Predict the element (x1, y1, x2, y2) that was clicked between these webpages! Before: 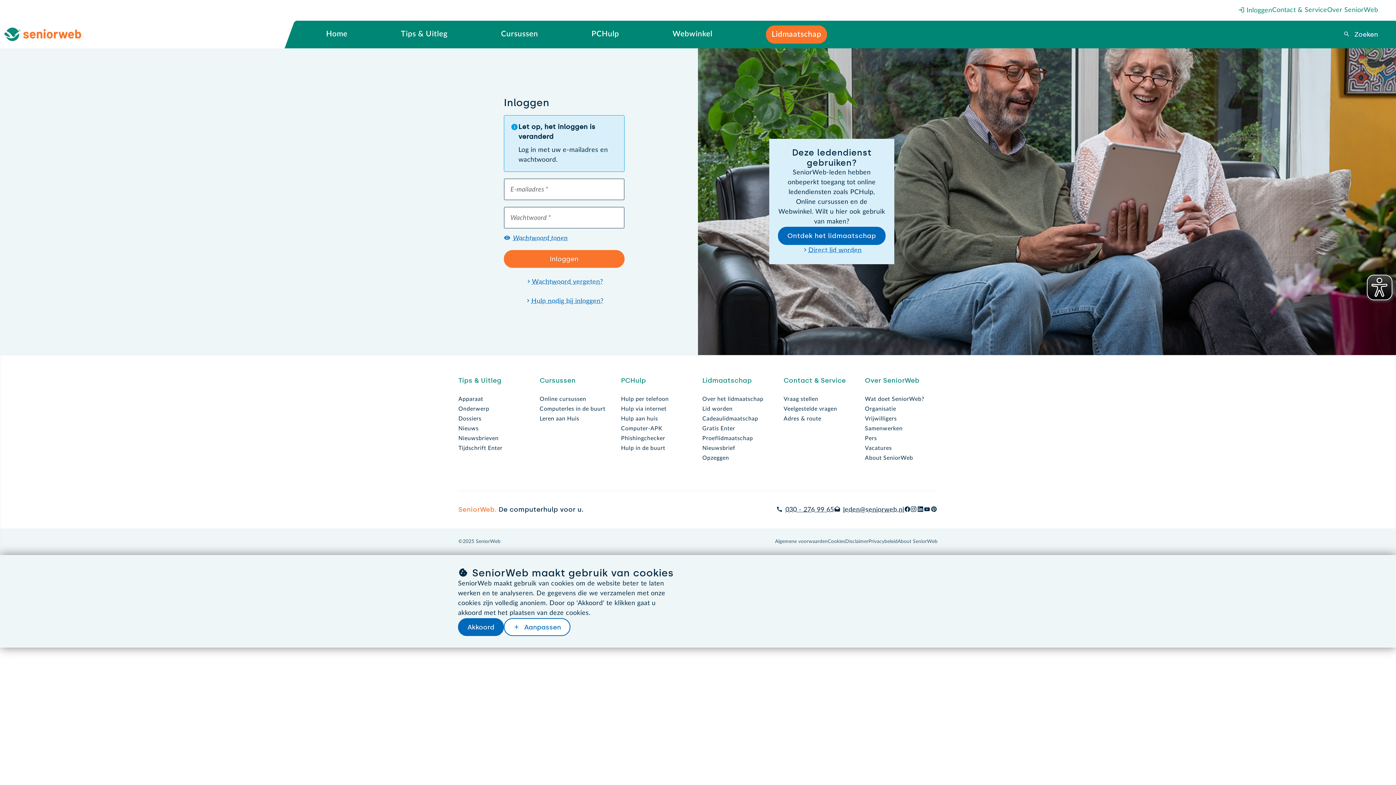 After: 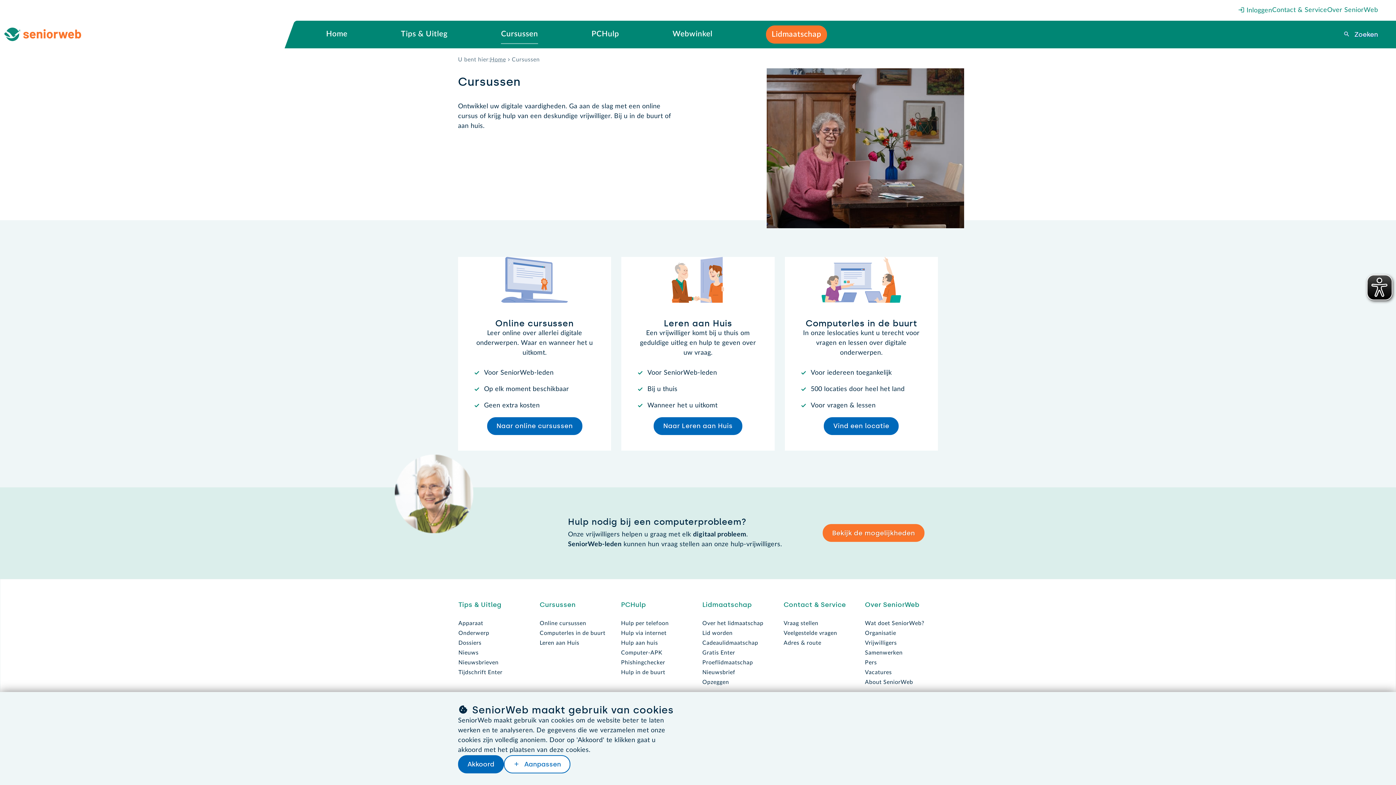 Action: bbox: (539, 376, 575, 385) label: Cursussen